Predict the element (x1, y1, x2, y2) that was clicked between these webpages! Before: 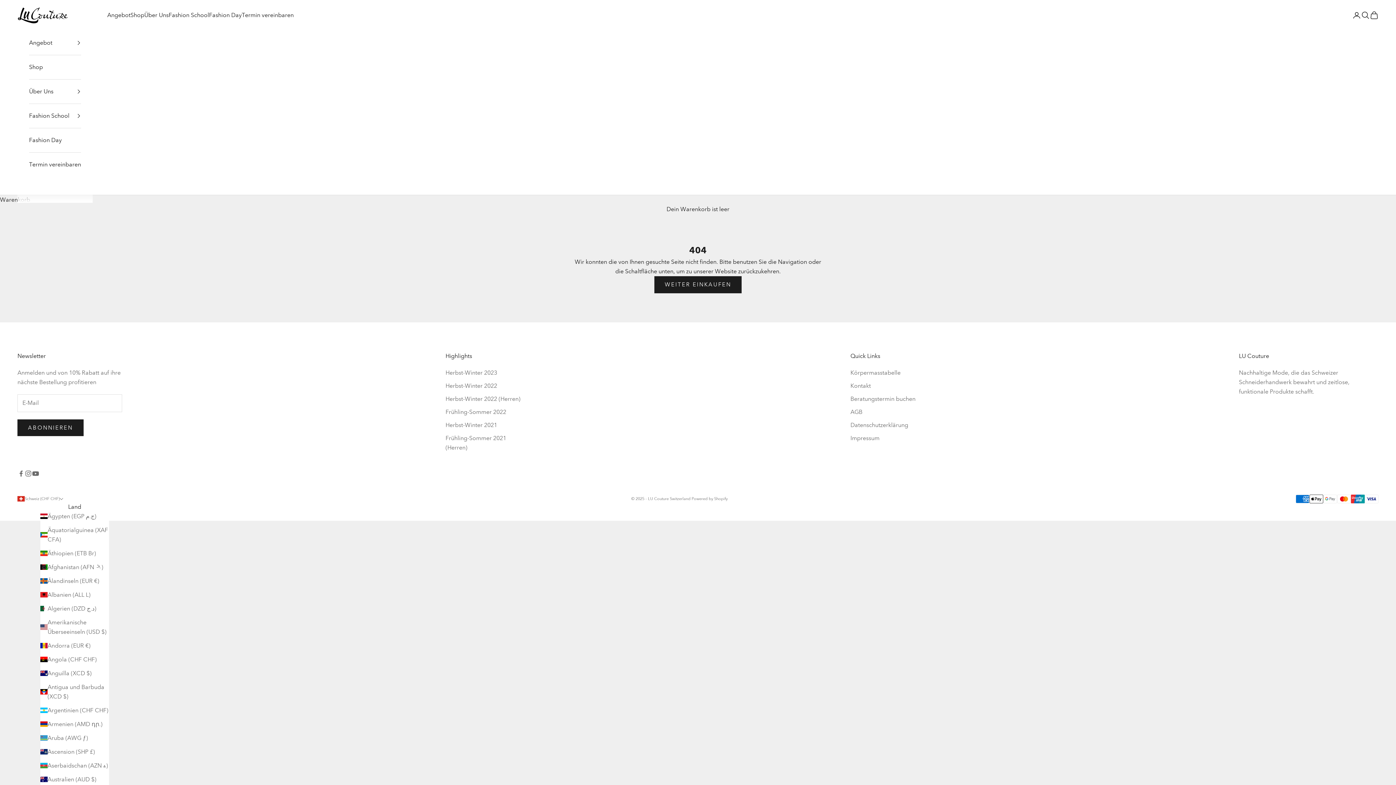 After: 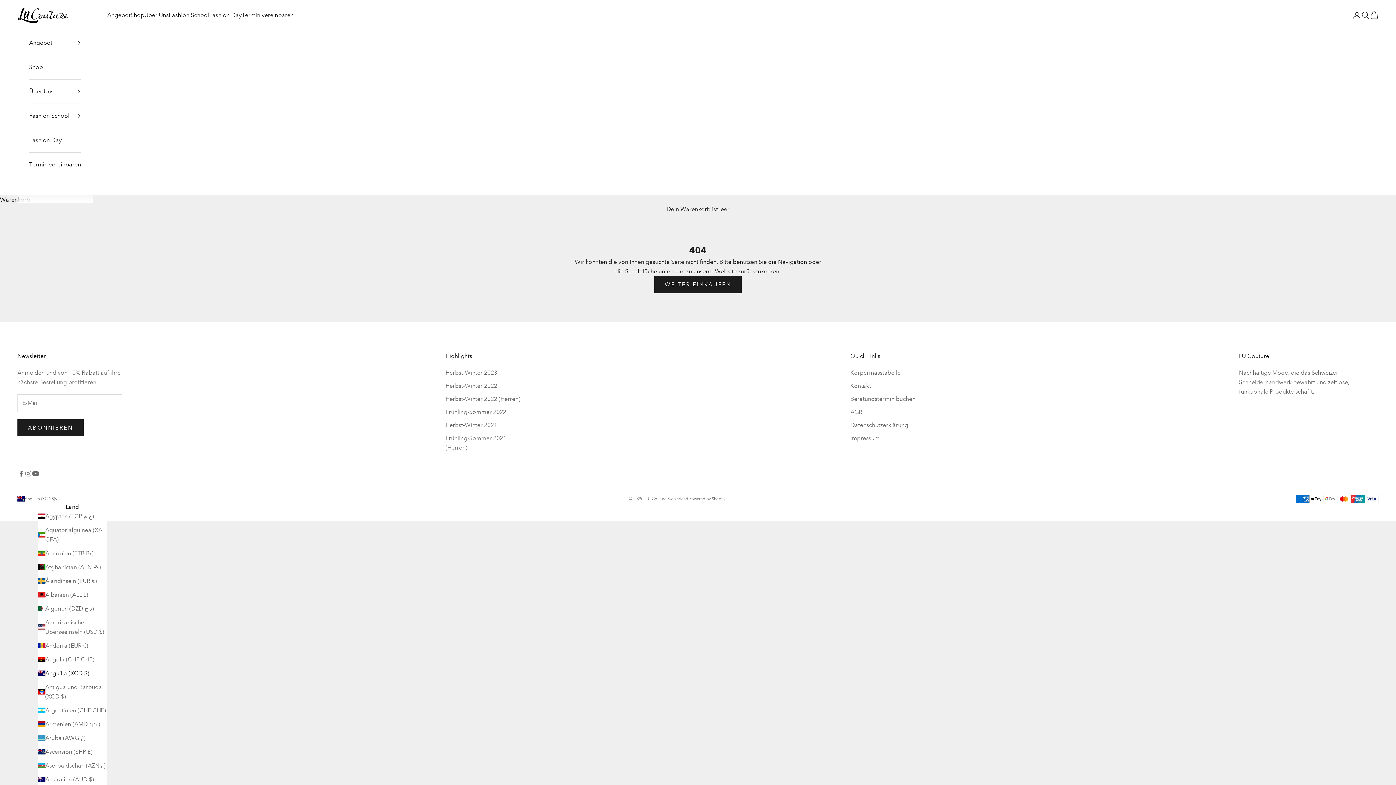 Action: bbox: (40, 669, 109, 678) label: Anguilla (XCD $)